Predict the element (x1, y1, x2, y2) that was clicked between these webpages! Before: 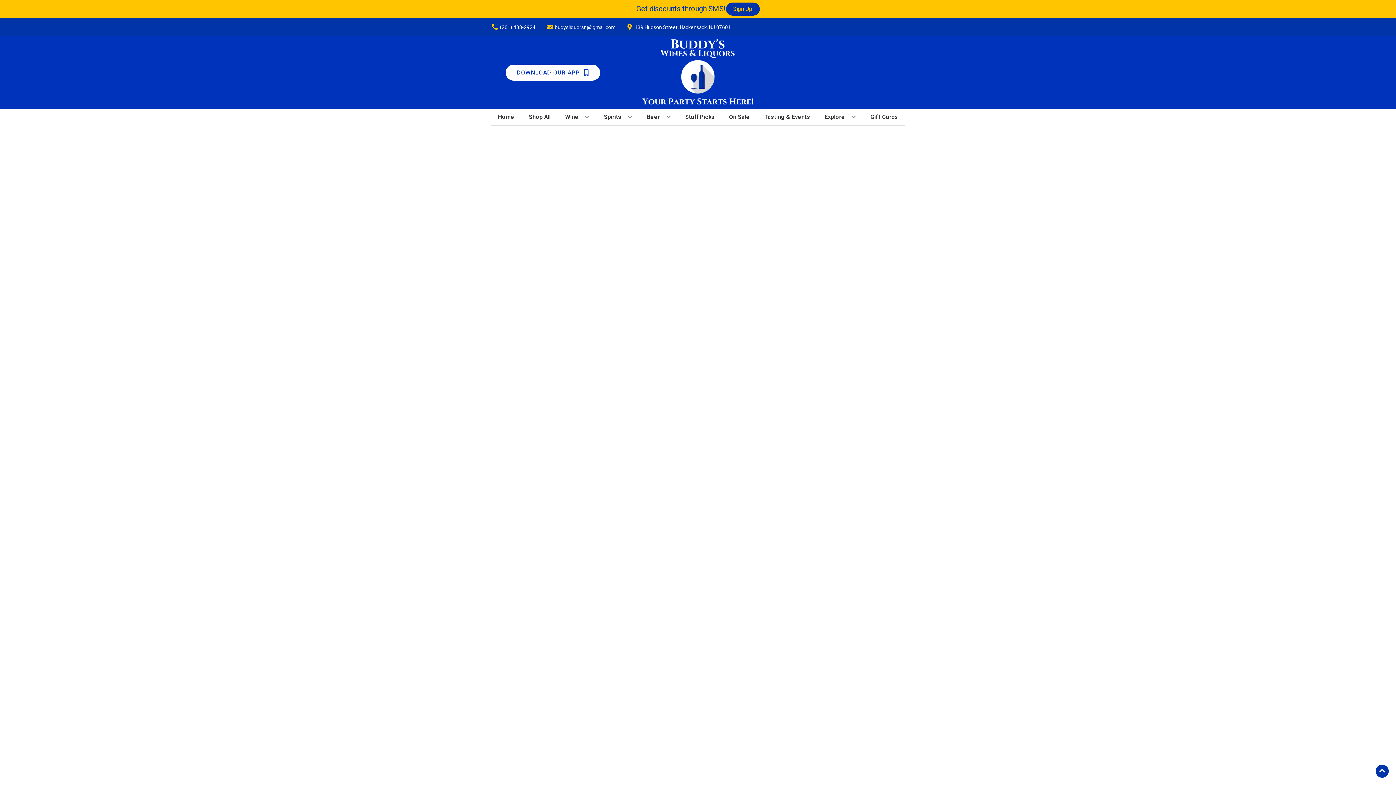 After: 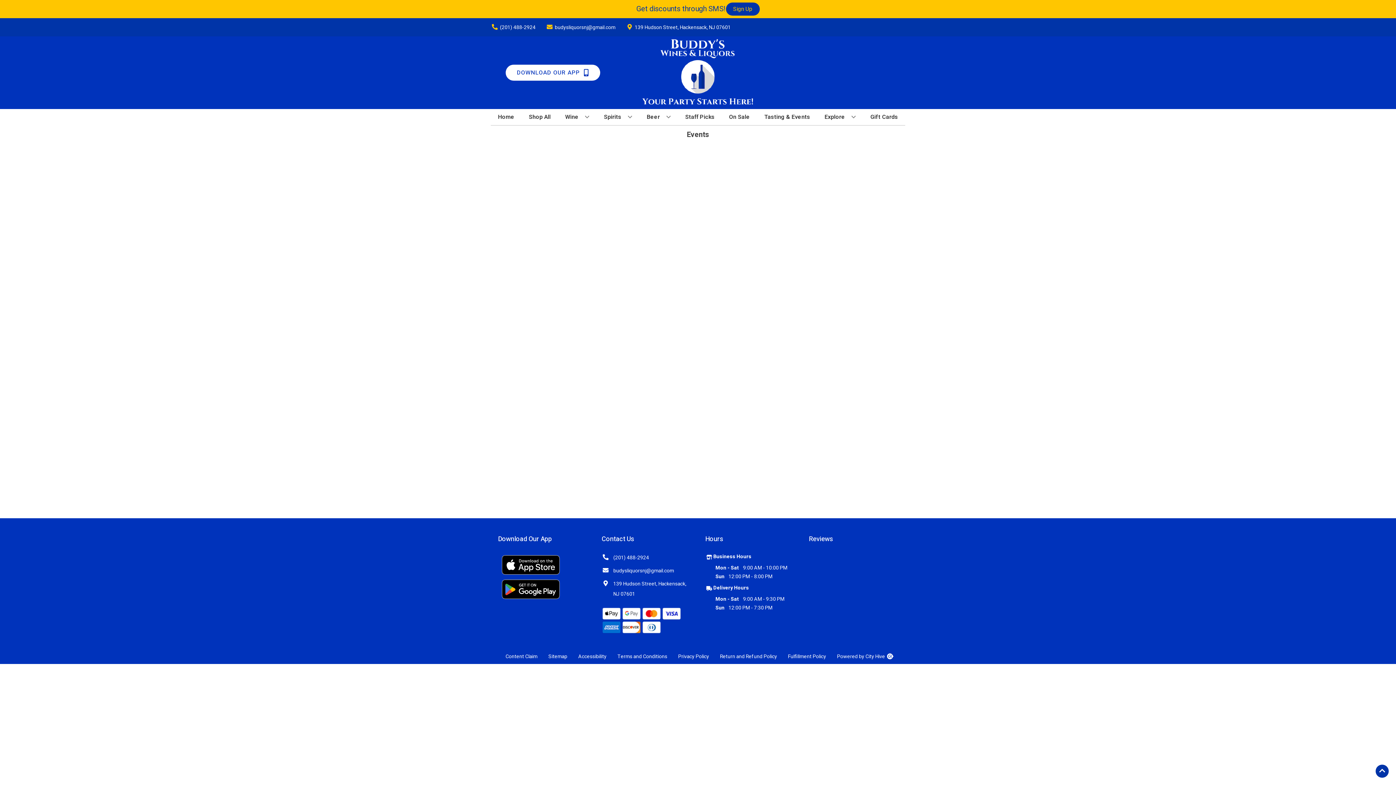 Action: label: Tasting & Events bbox: (761, 109, 813, 125)